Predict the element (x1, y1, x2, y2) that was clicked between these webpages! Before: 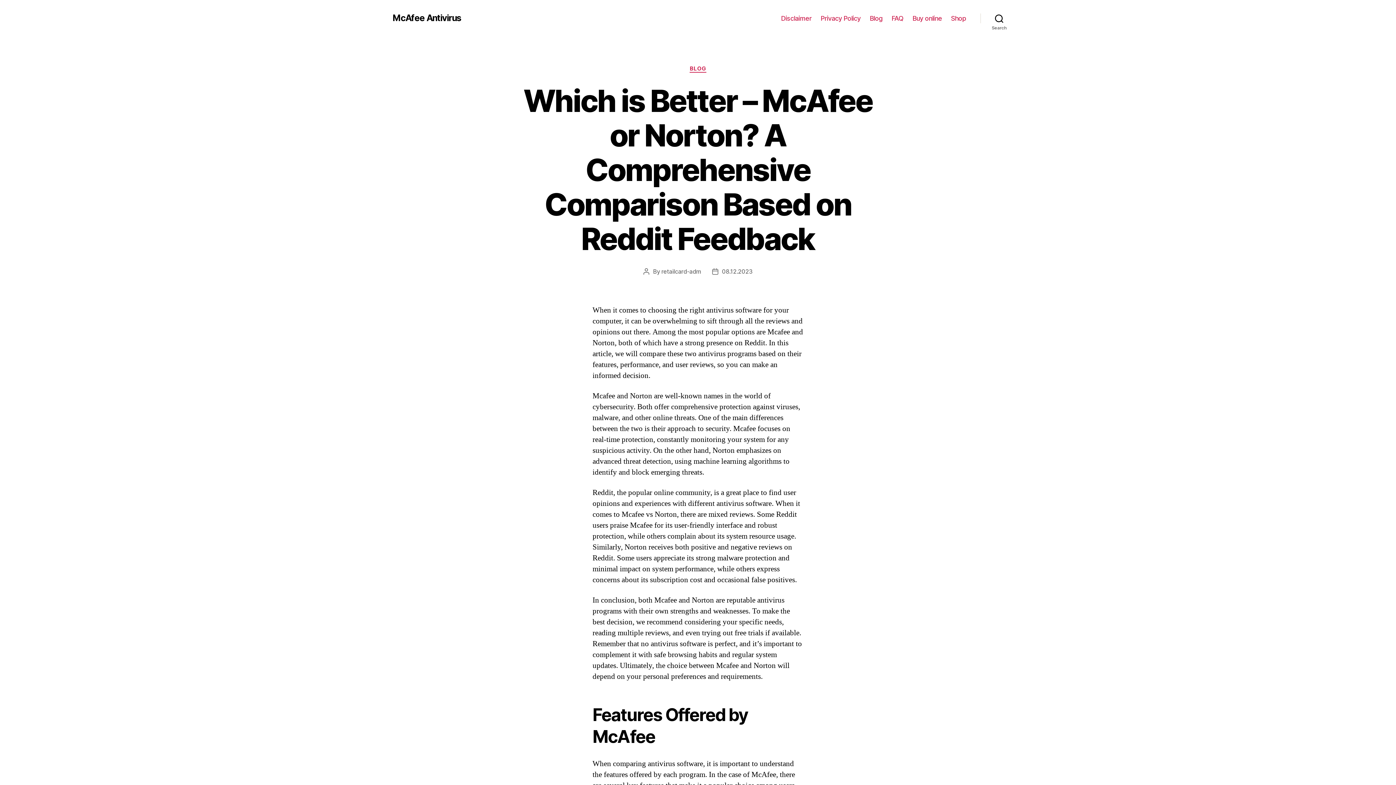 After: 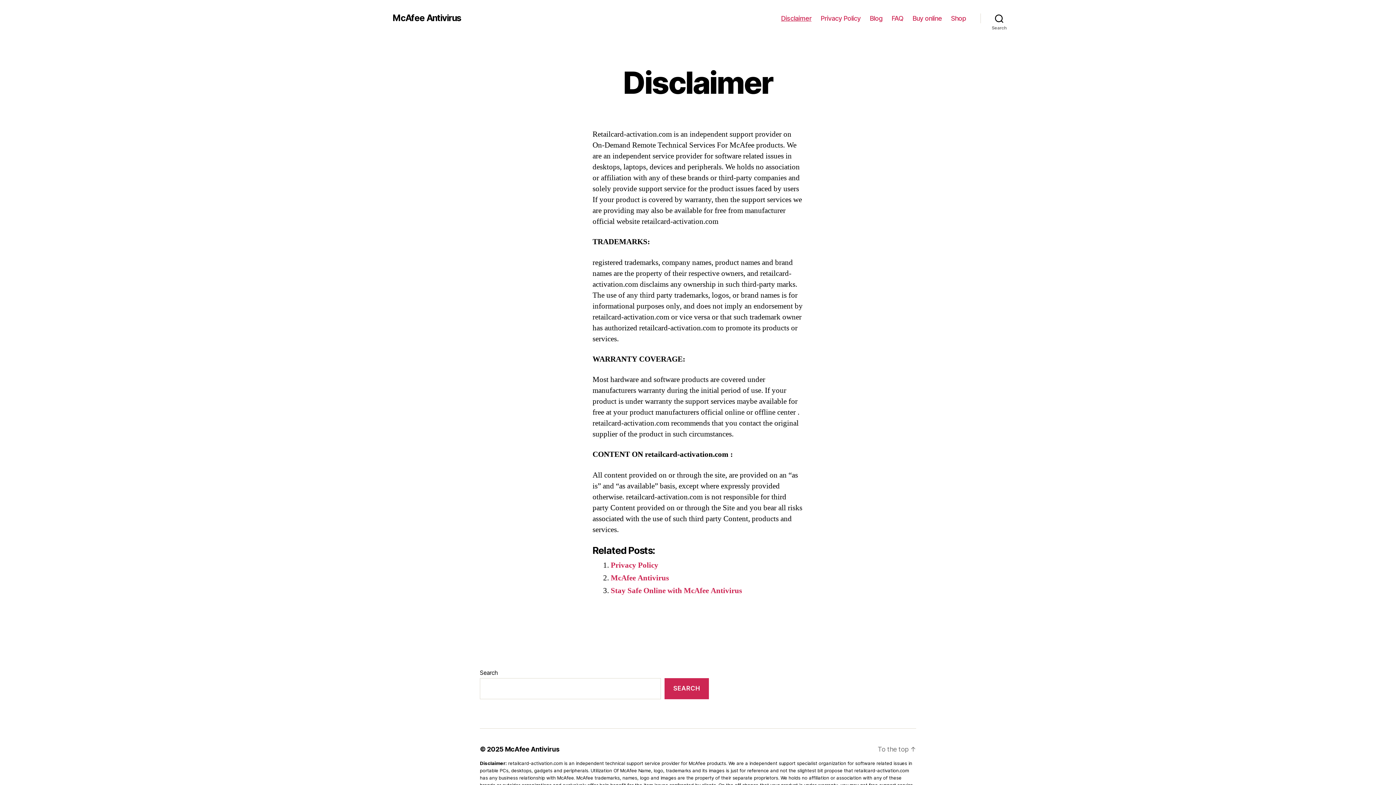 Action: label: Disclaimer bbox: (781, 14, 811, 22)